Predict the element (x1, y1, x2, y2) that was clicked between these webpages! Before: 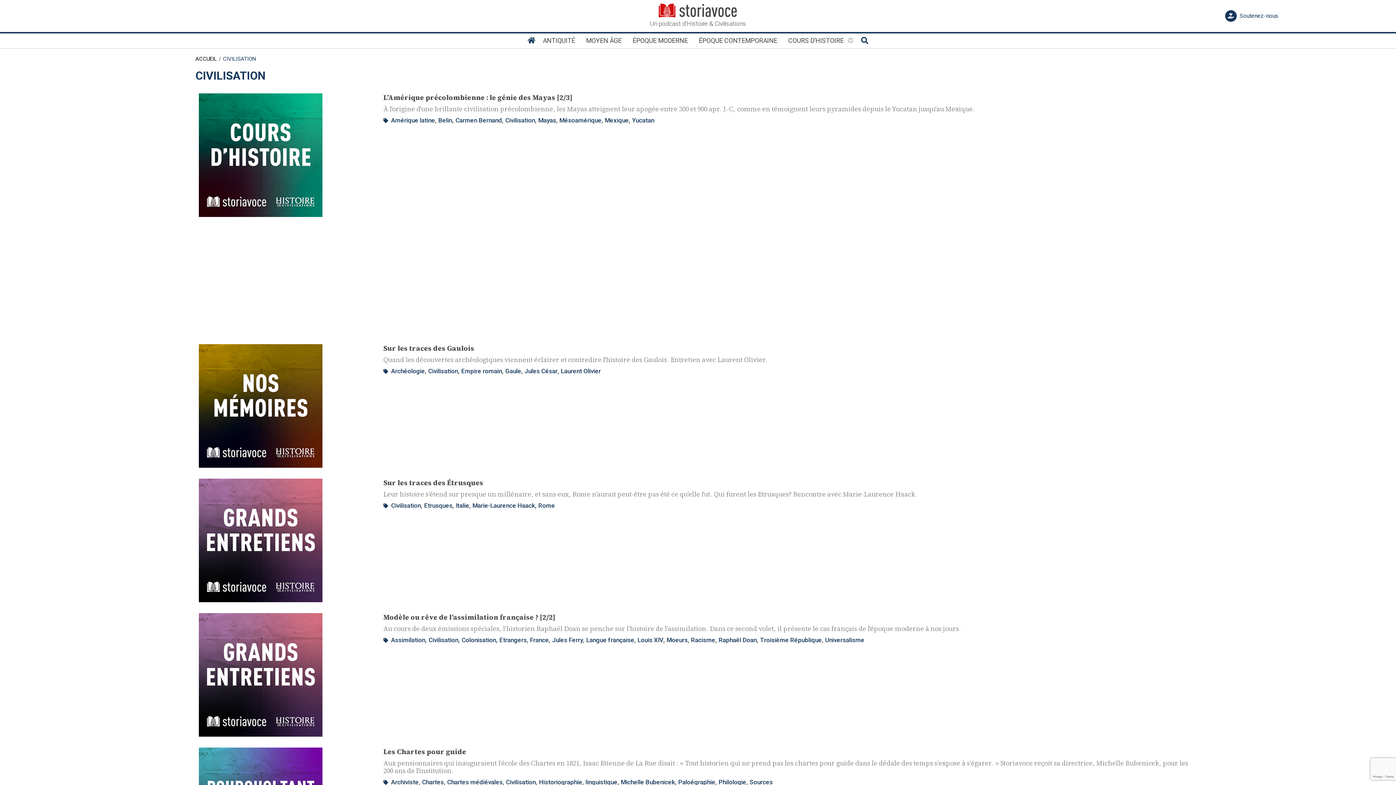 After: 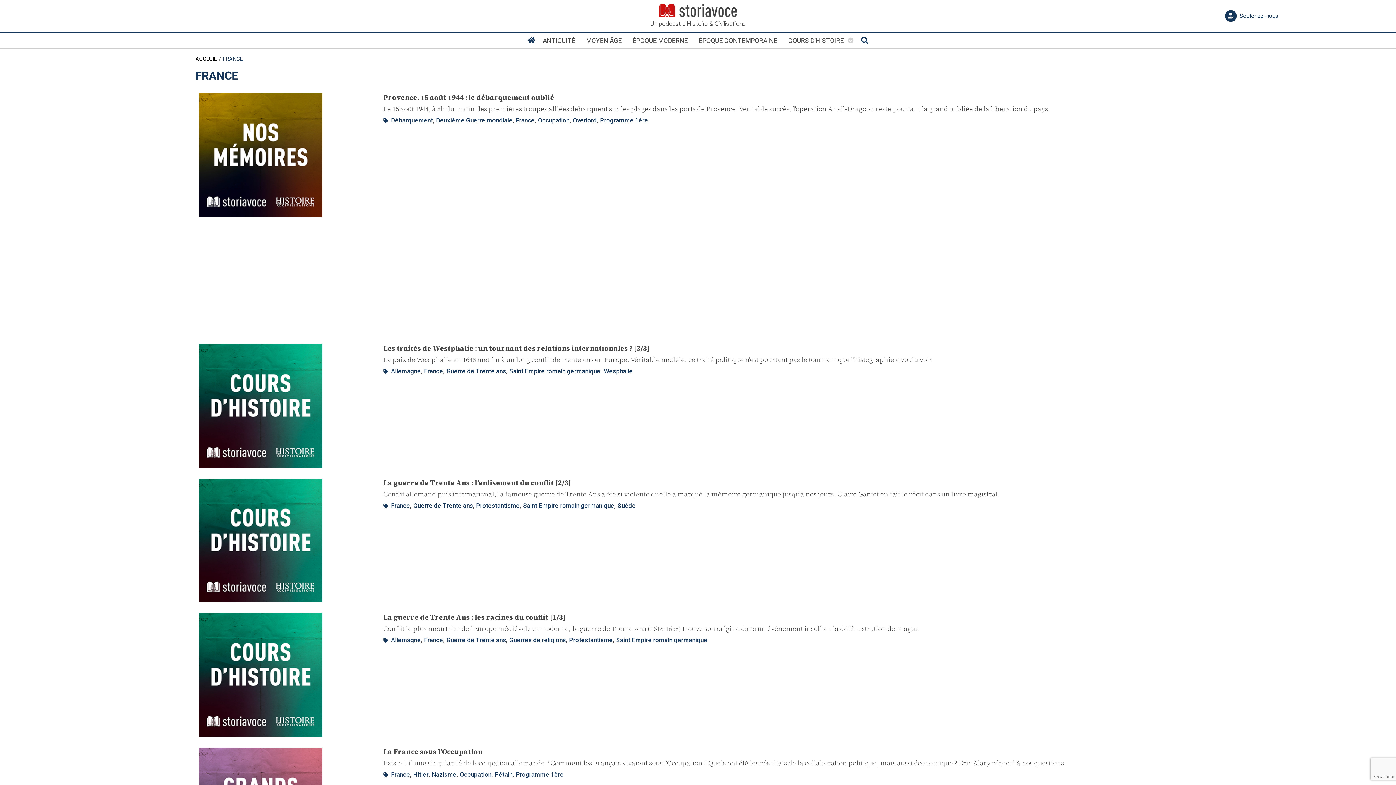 Action: label: France bbox: (530, 636, 549, 643)